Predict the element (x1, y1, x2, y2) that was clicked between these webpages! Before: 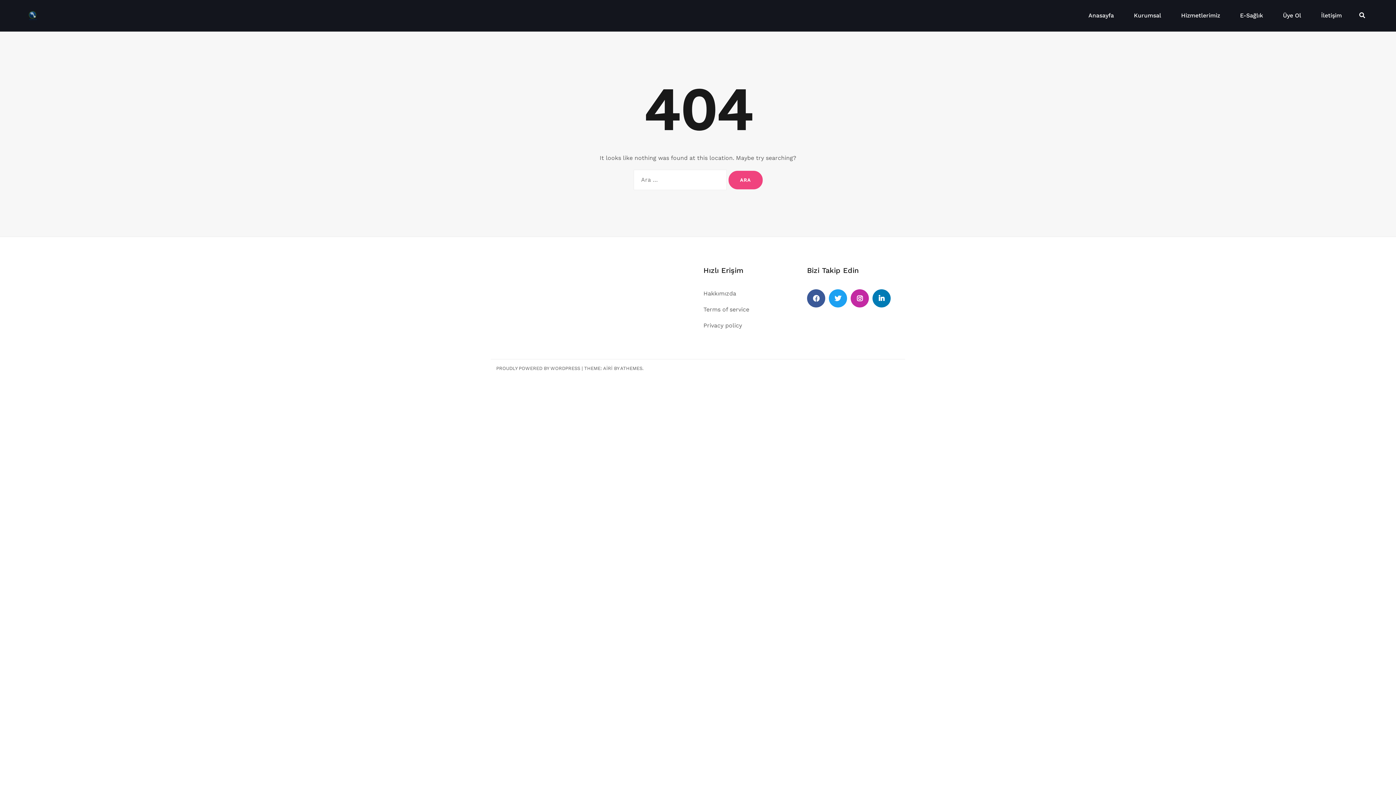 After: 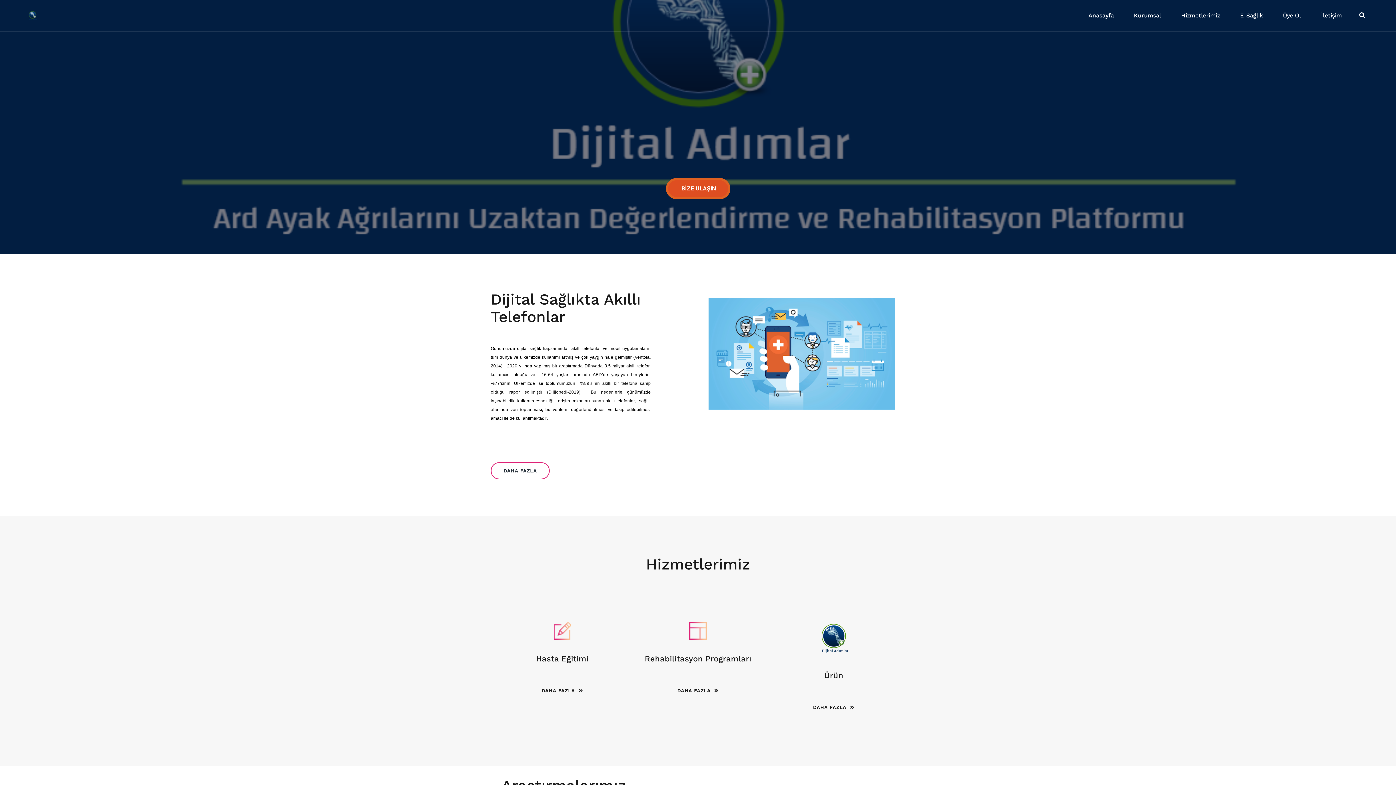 Action: bbox: (27, 10, 38, 20)